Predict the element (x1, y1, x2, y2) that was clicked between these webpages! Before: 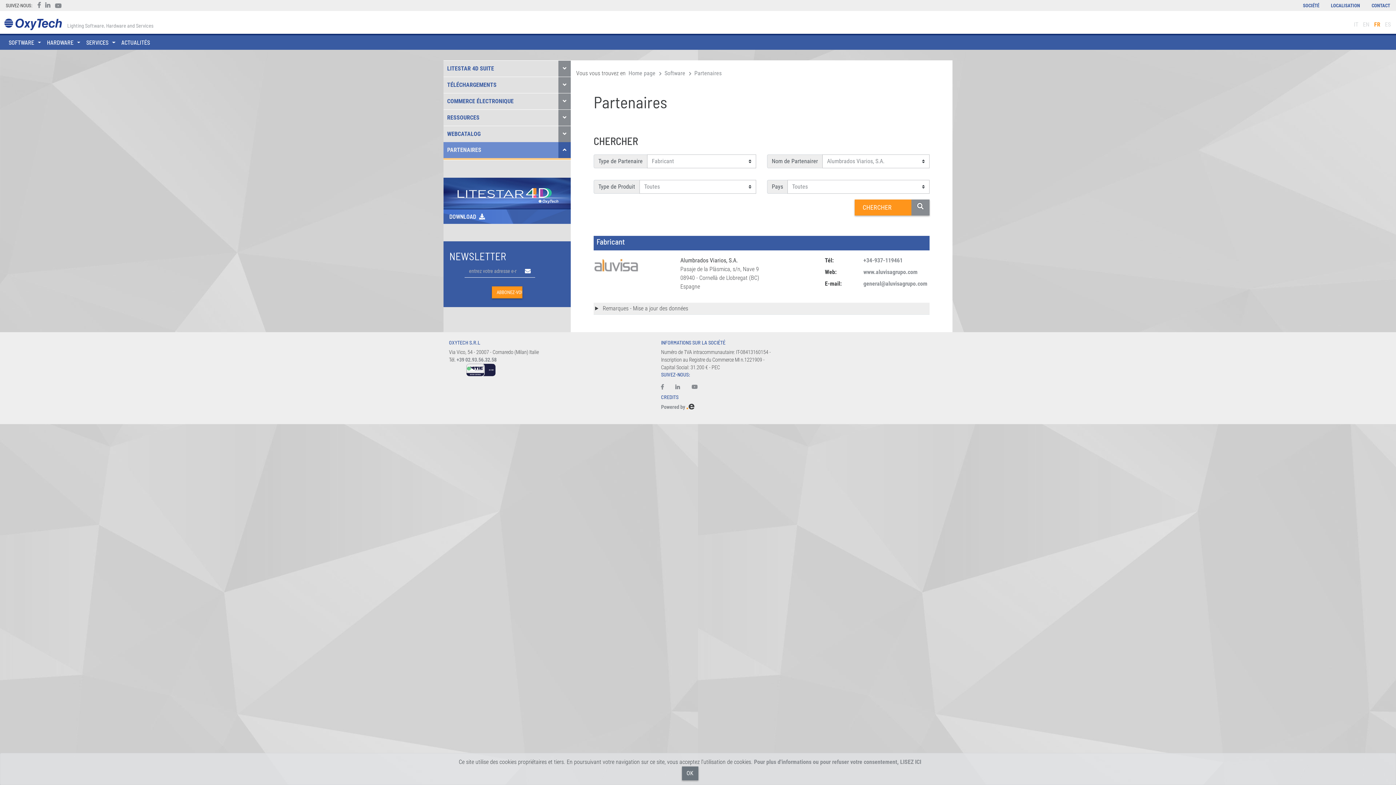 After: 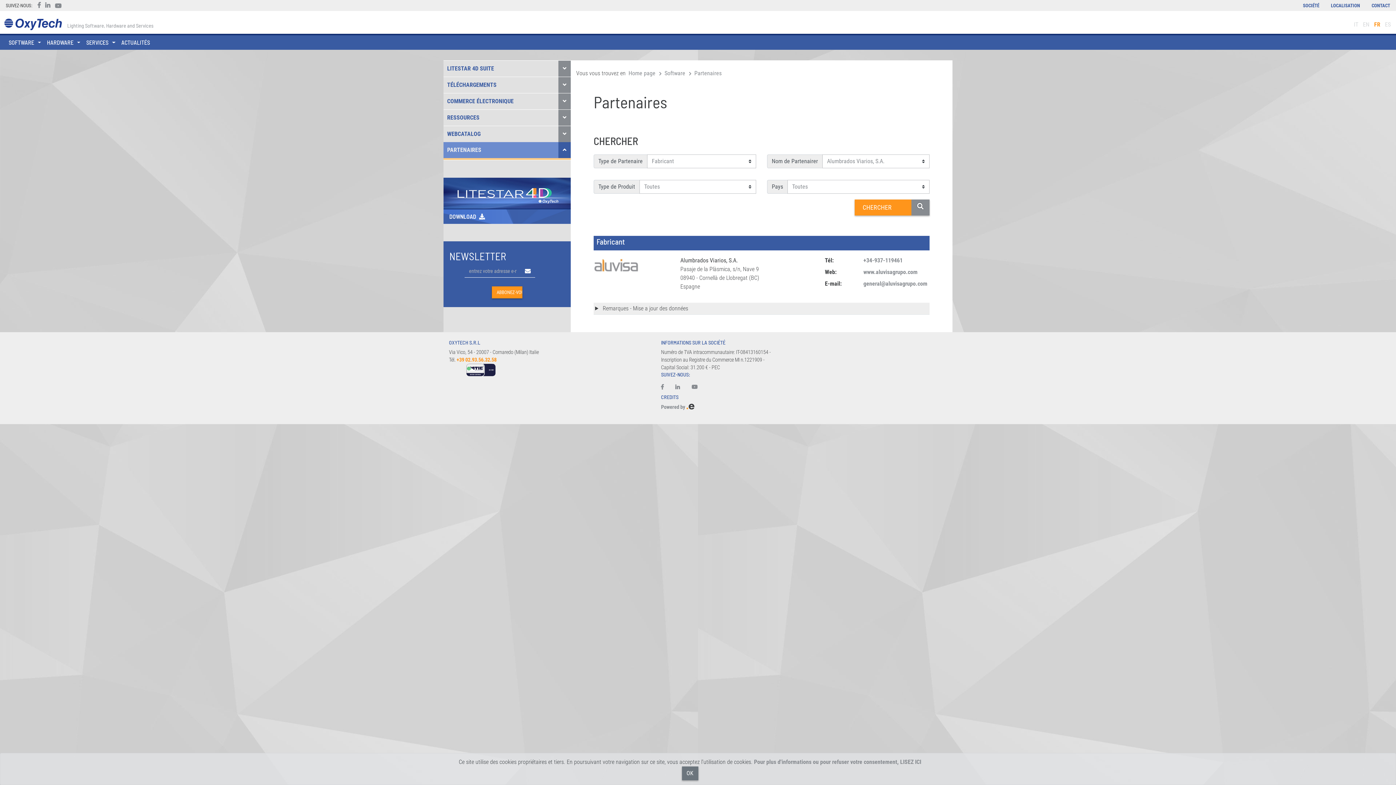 Action: bbox: (456, 357, 496, 363) label: +39 02.93.56.32.58